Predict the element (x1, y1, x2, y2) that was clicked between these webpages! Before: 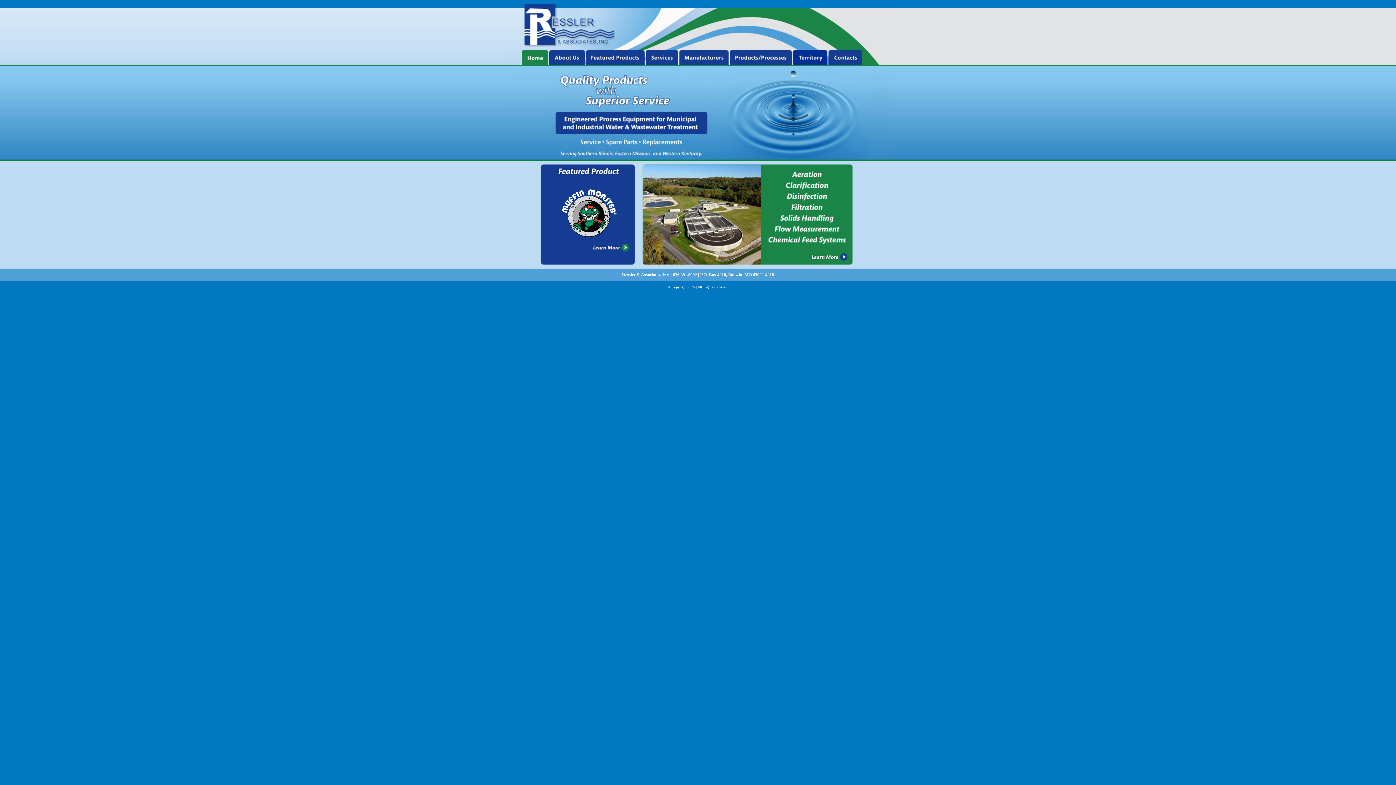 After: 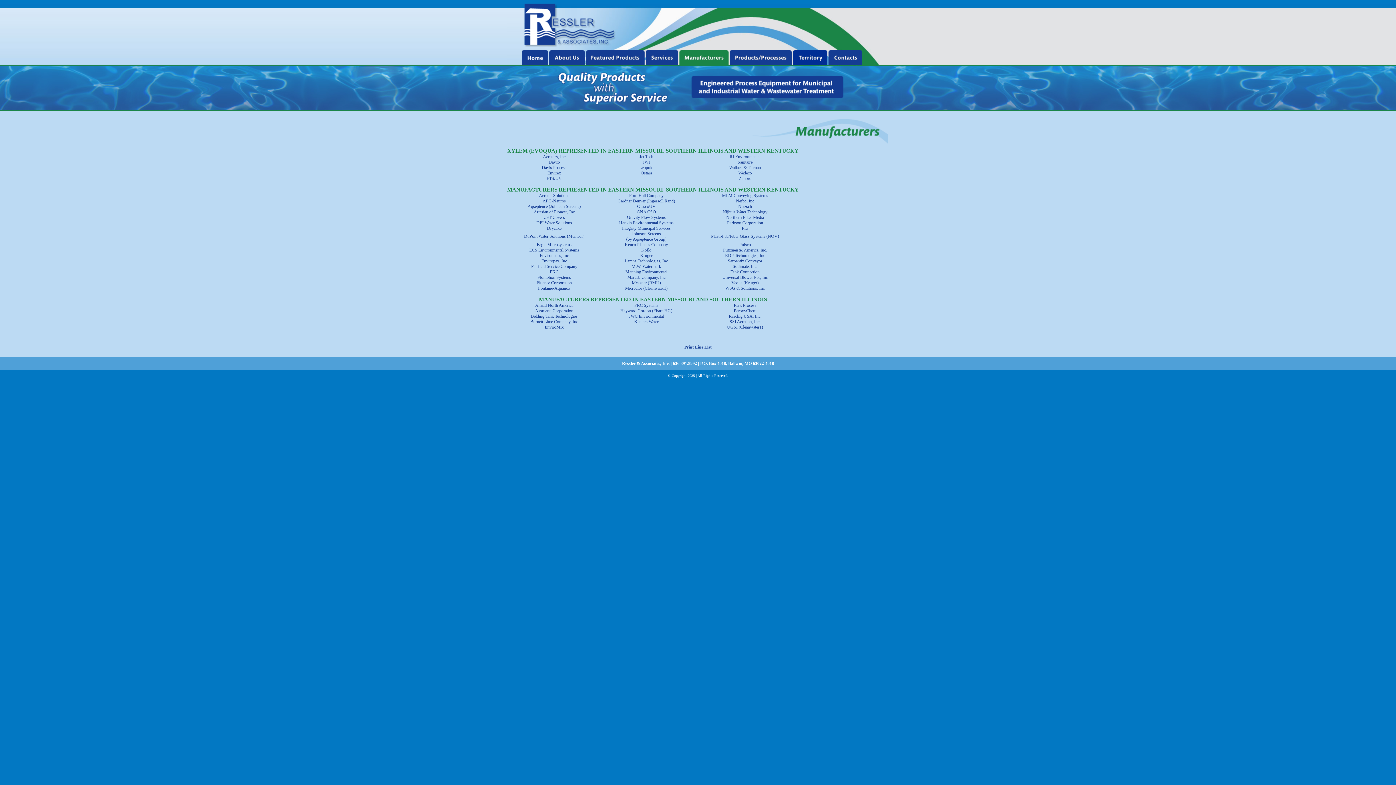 Action: bbox: (679, 50, 729, 65)